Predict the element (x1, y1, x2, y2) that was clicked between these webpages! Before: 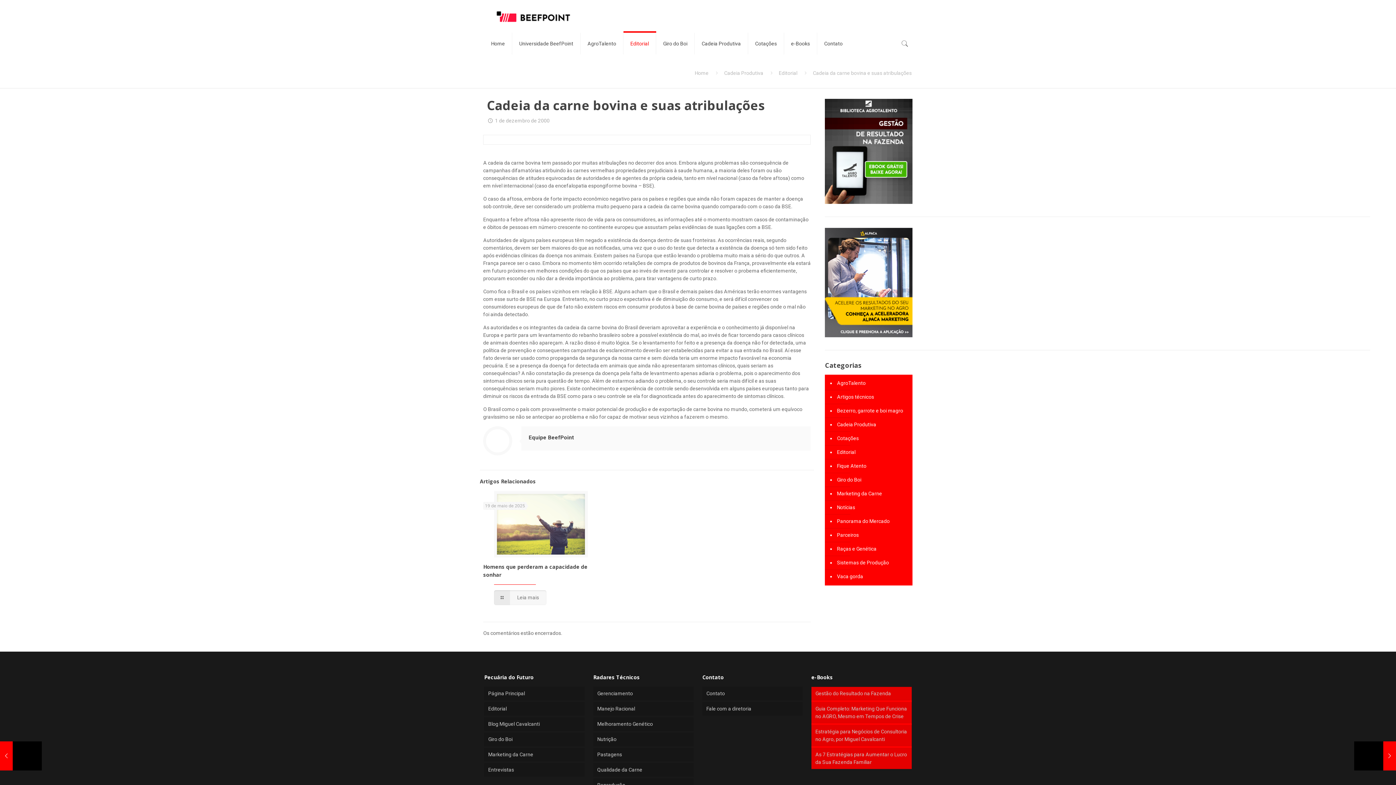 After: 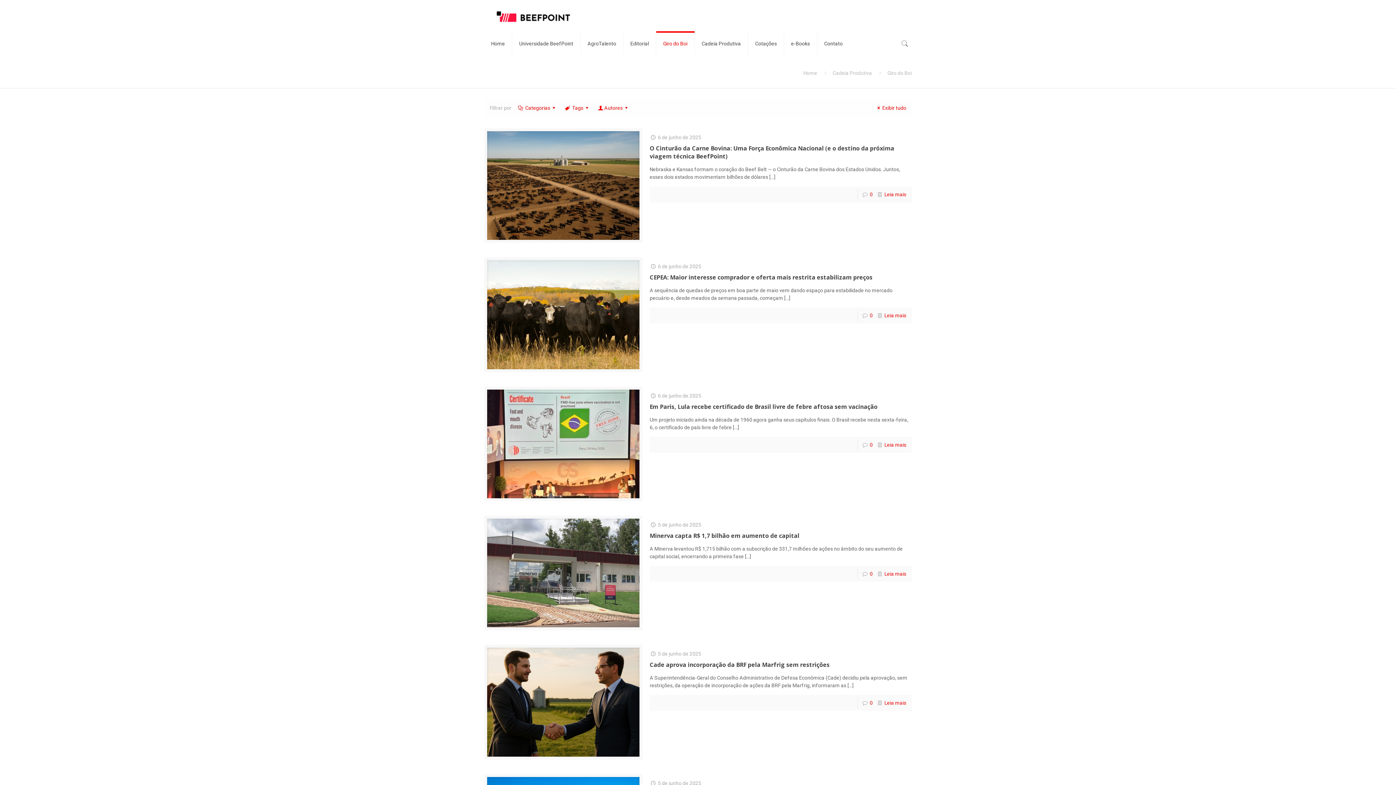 Action: bbox: (656, 32, 694, 54) label: Giro do Boi